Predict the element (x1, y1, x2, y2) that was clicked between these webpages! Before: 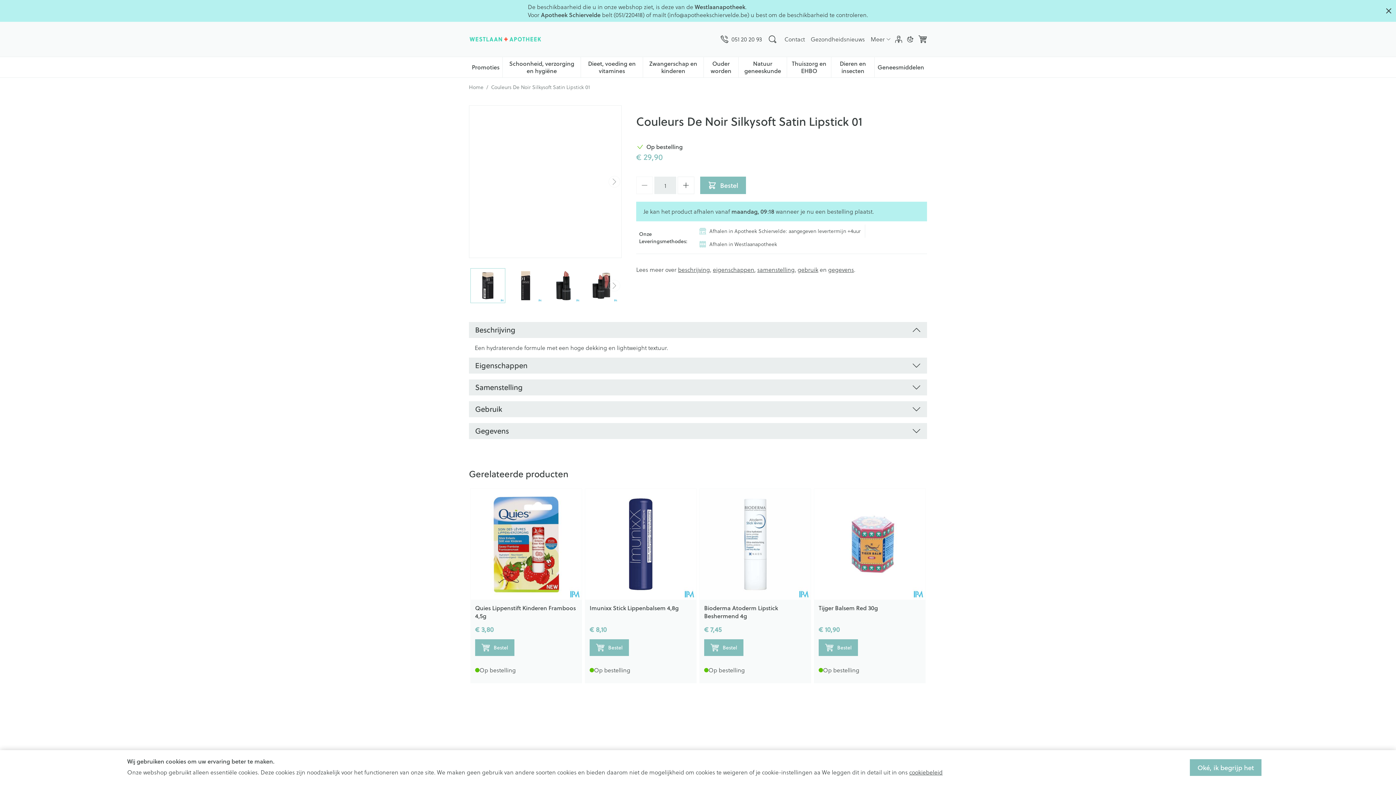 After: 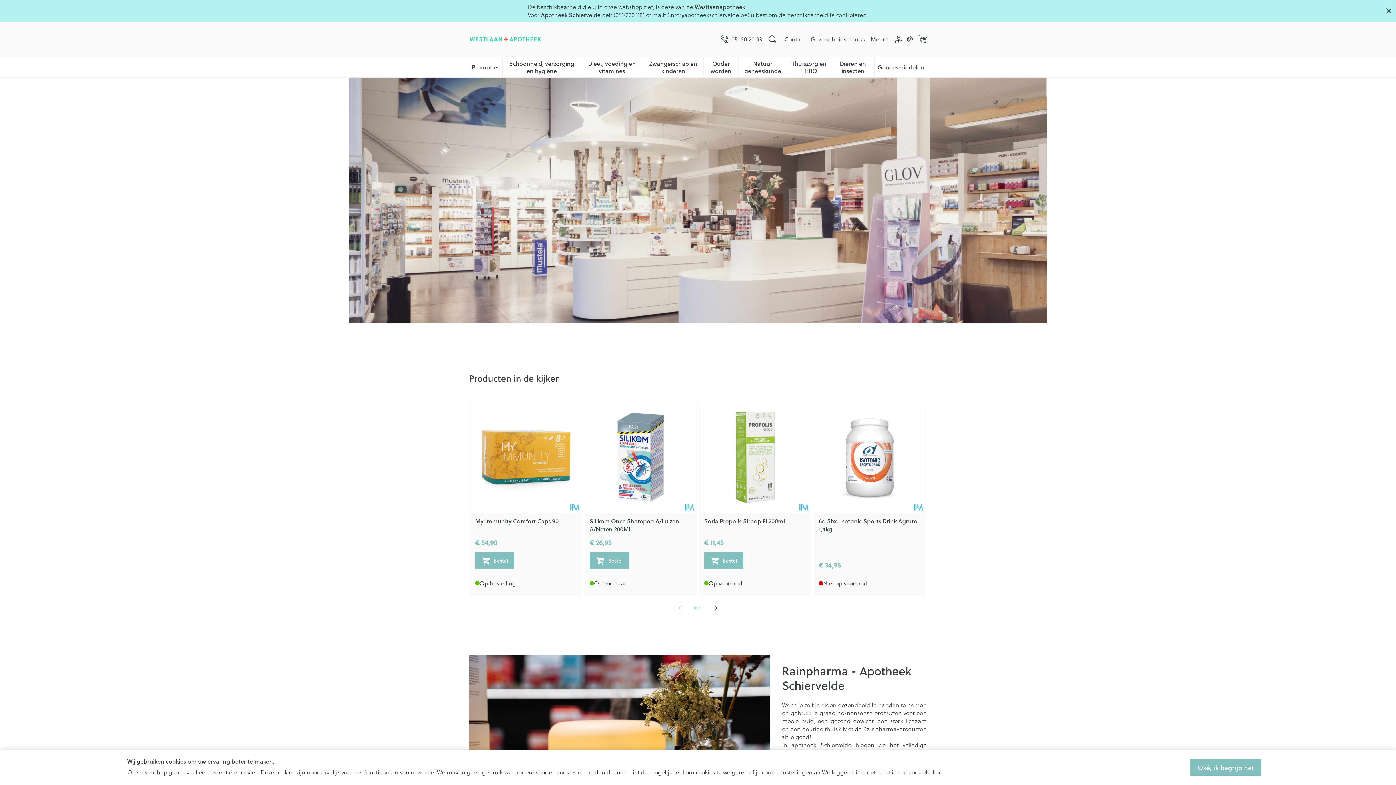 Action: label: Home bbox: (469, 83, 483, 90)